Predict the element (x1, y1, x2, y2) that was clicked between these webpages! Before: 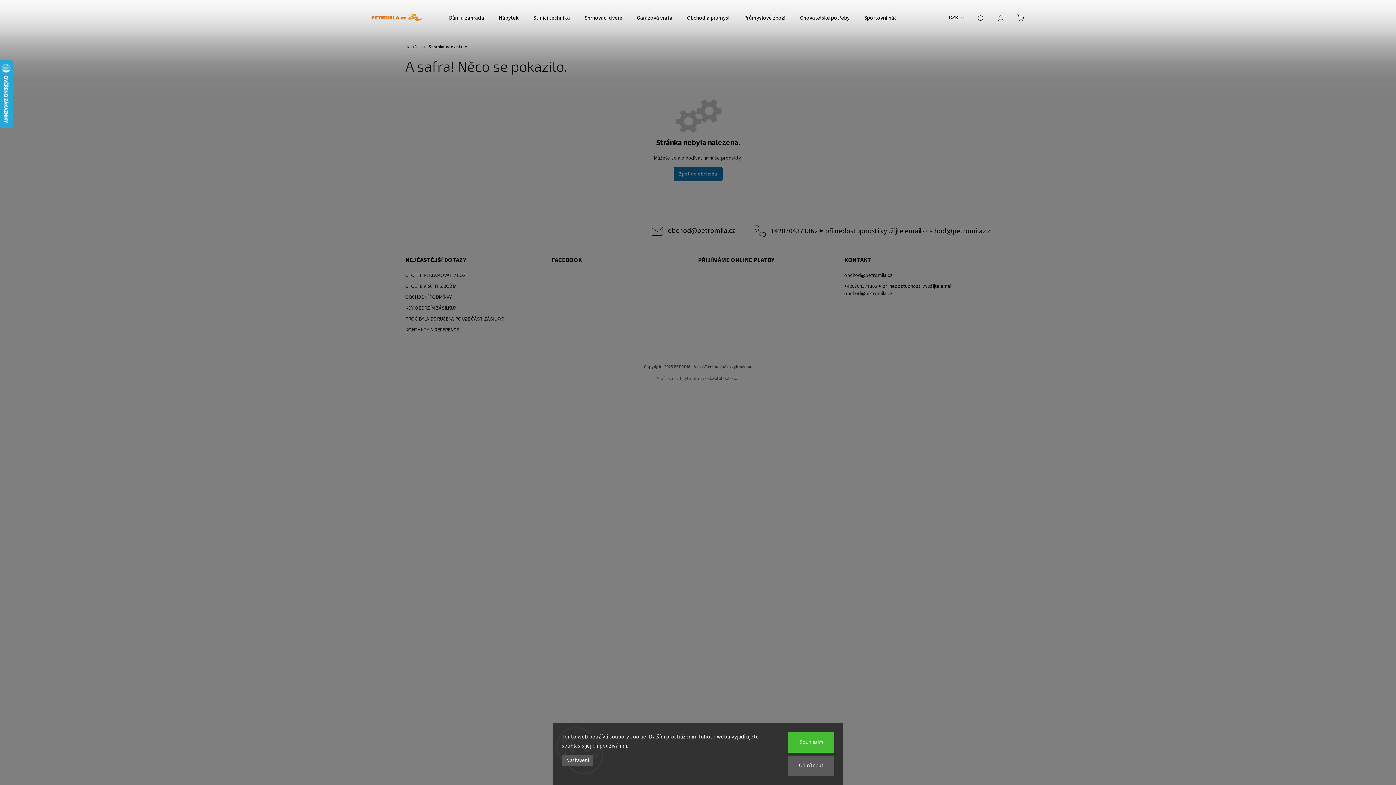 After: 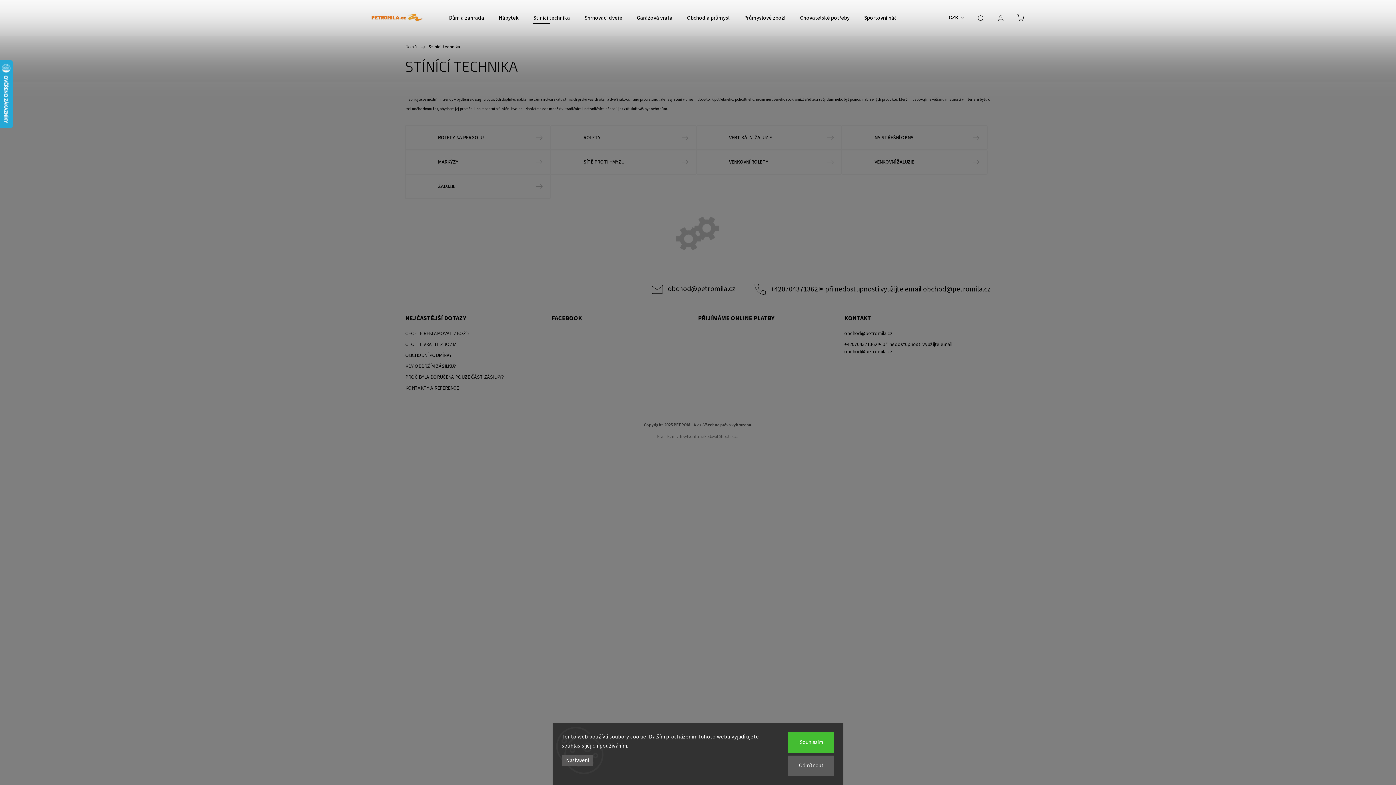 Action: label: Stínící technika bbox: (533, 0, 570, 36)